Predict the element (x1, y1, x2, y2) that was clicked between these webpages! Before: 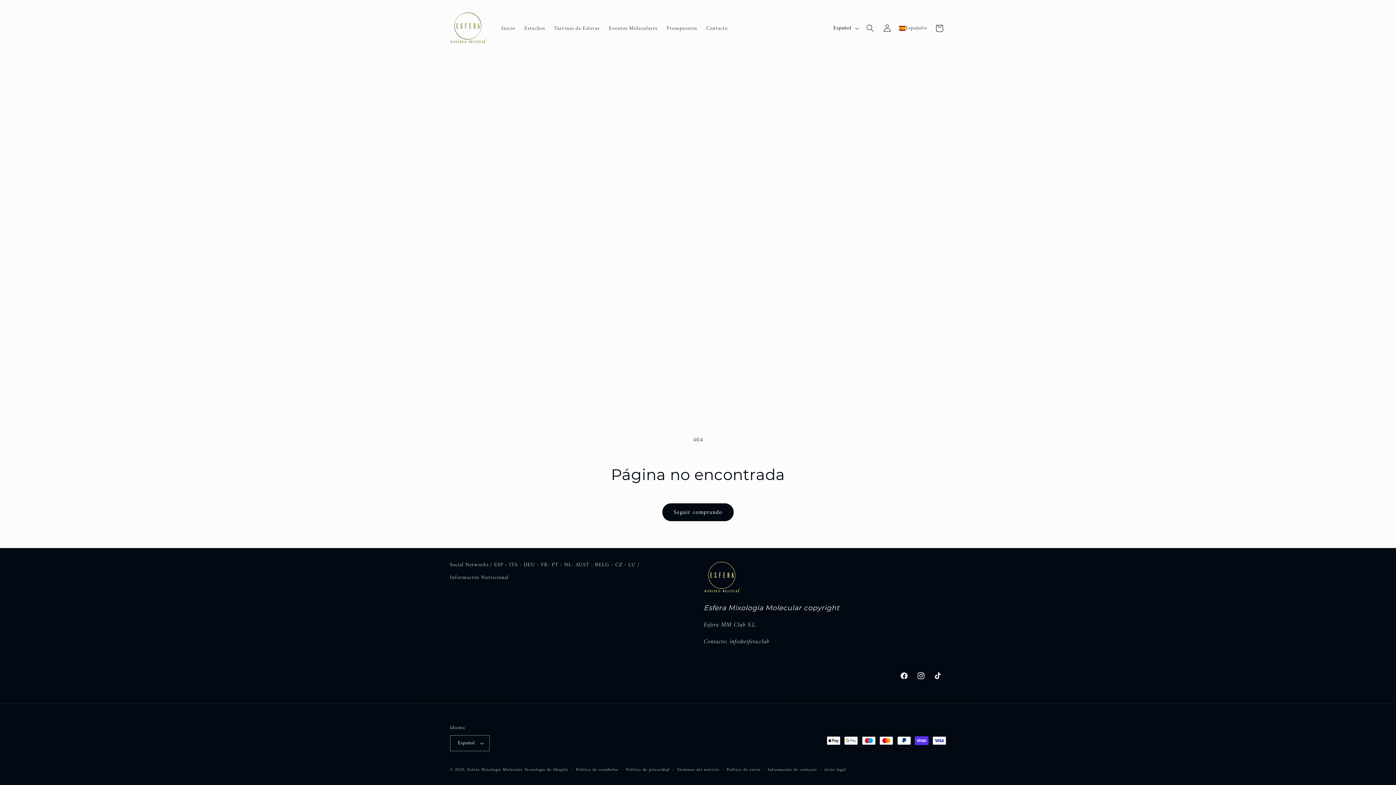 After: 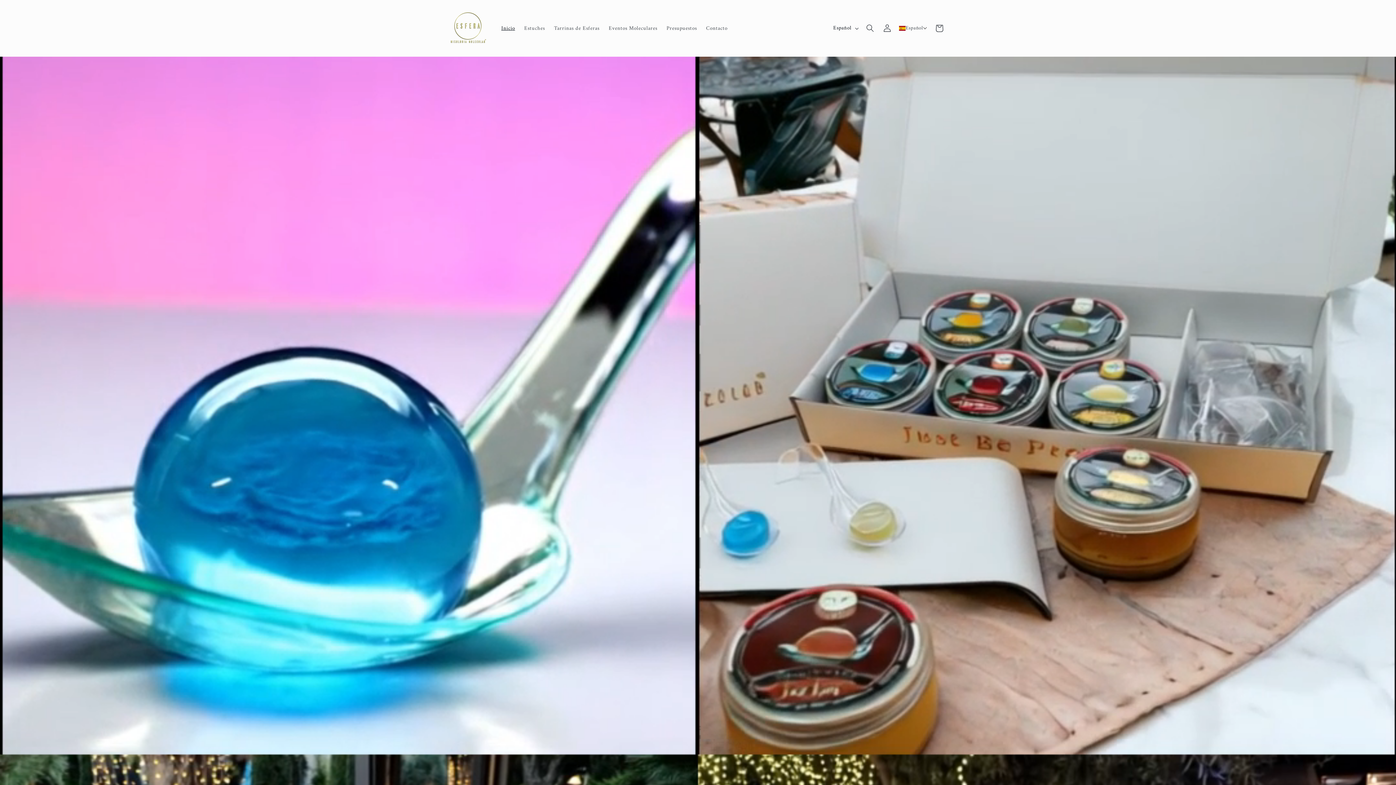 Action: label: Esfera Mixologia Molecular bbox: (467, 766, 522, 773)